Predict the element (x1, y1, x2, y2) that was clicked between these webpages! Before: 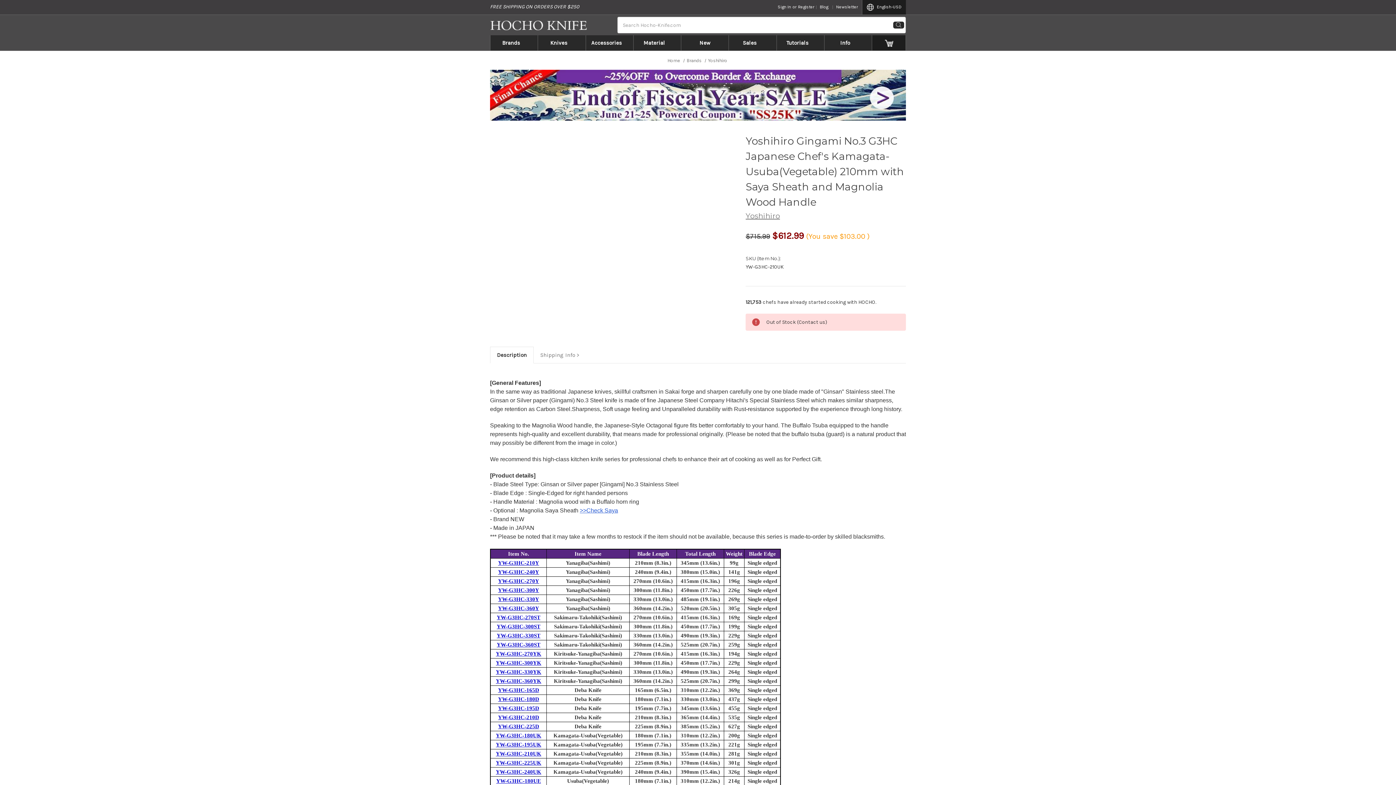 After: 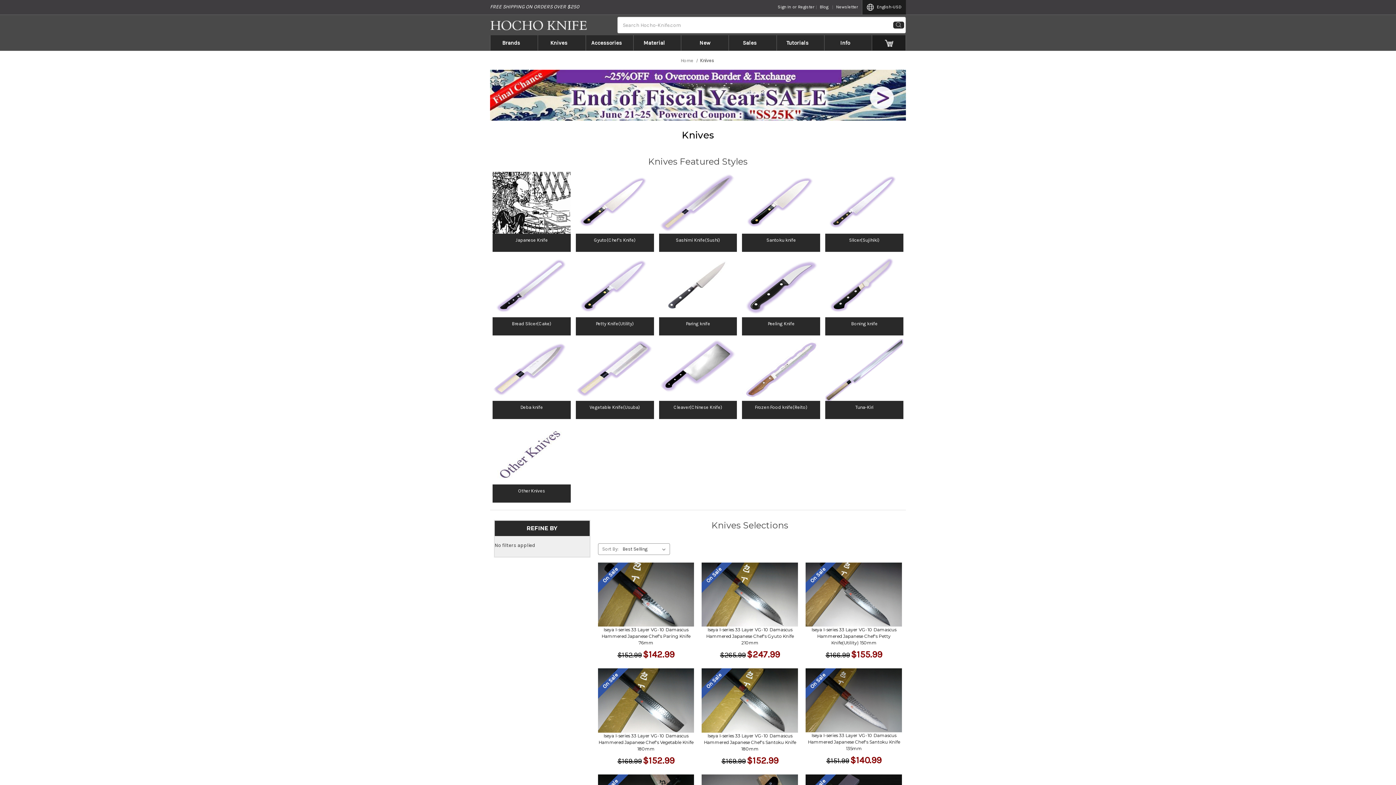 Action: bbox: (537, 35, 585, 50) label: Knives